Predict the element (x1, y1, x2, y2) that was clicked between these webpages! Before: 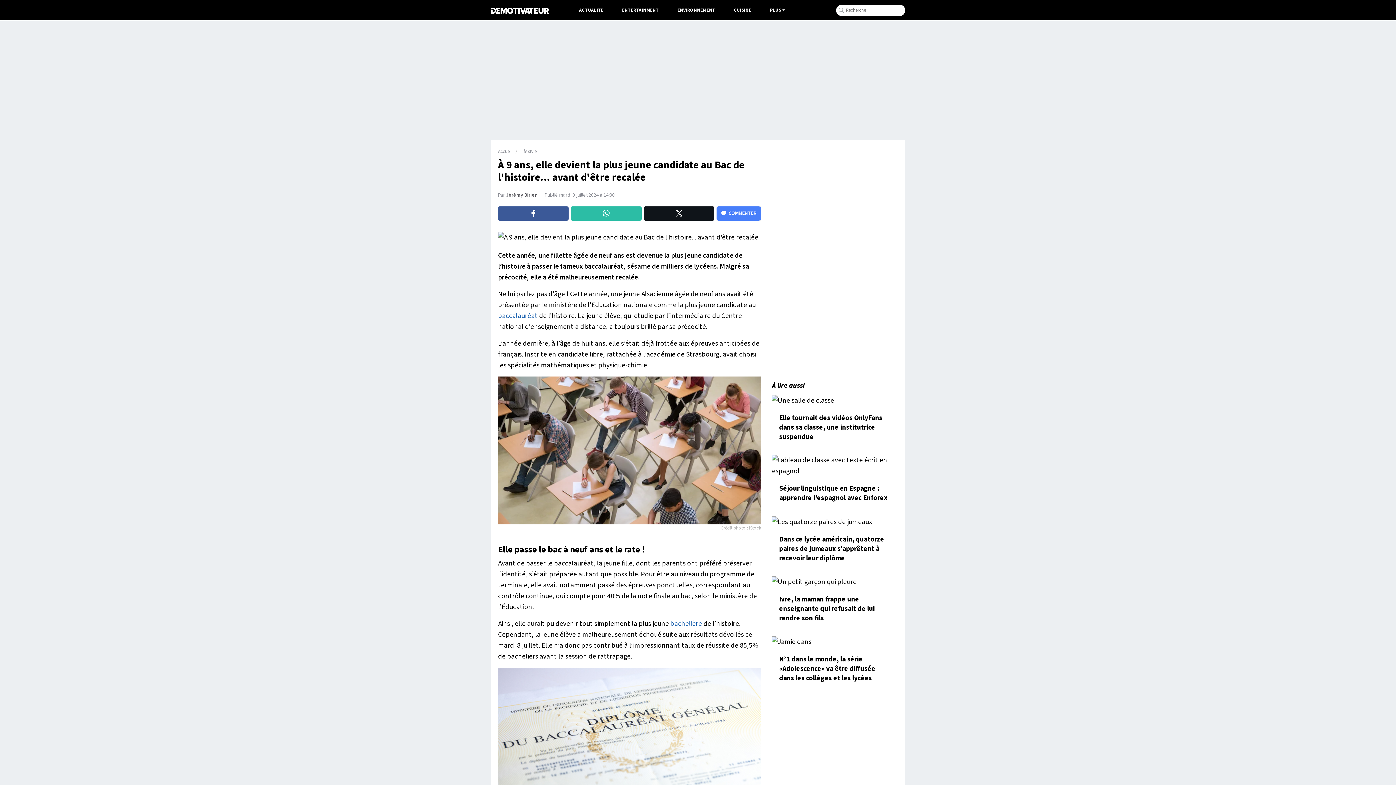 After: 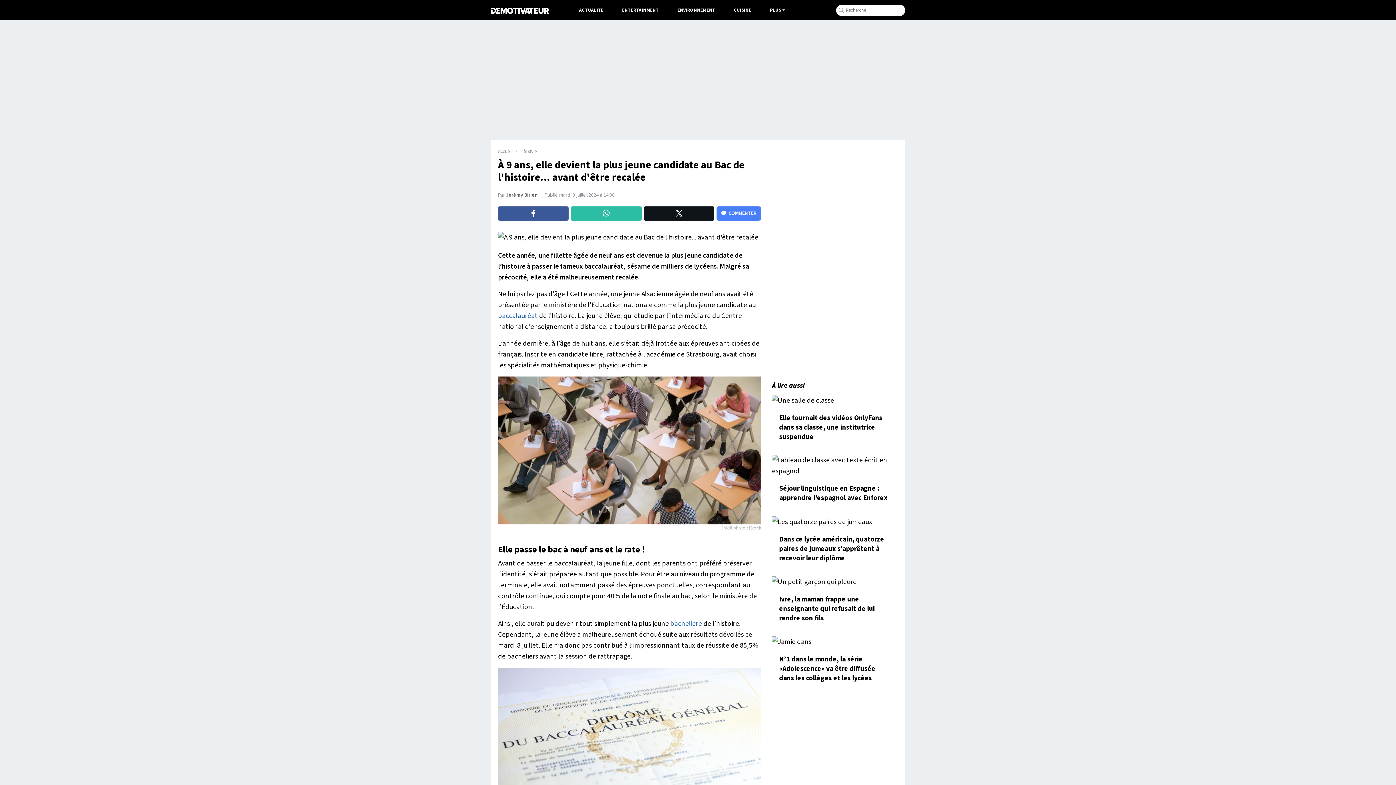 Action: bbox: (571, 206, 641, 220)